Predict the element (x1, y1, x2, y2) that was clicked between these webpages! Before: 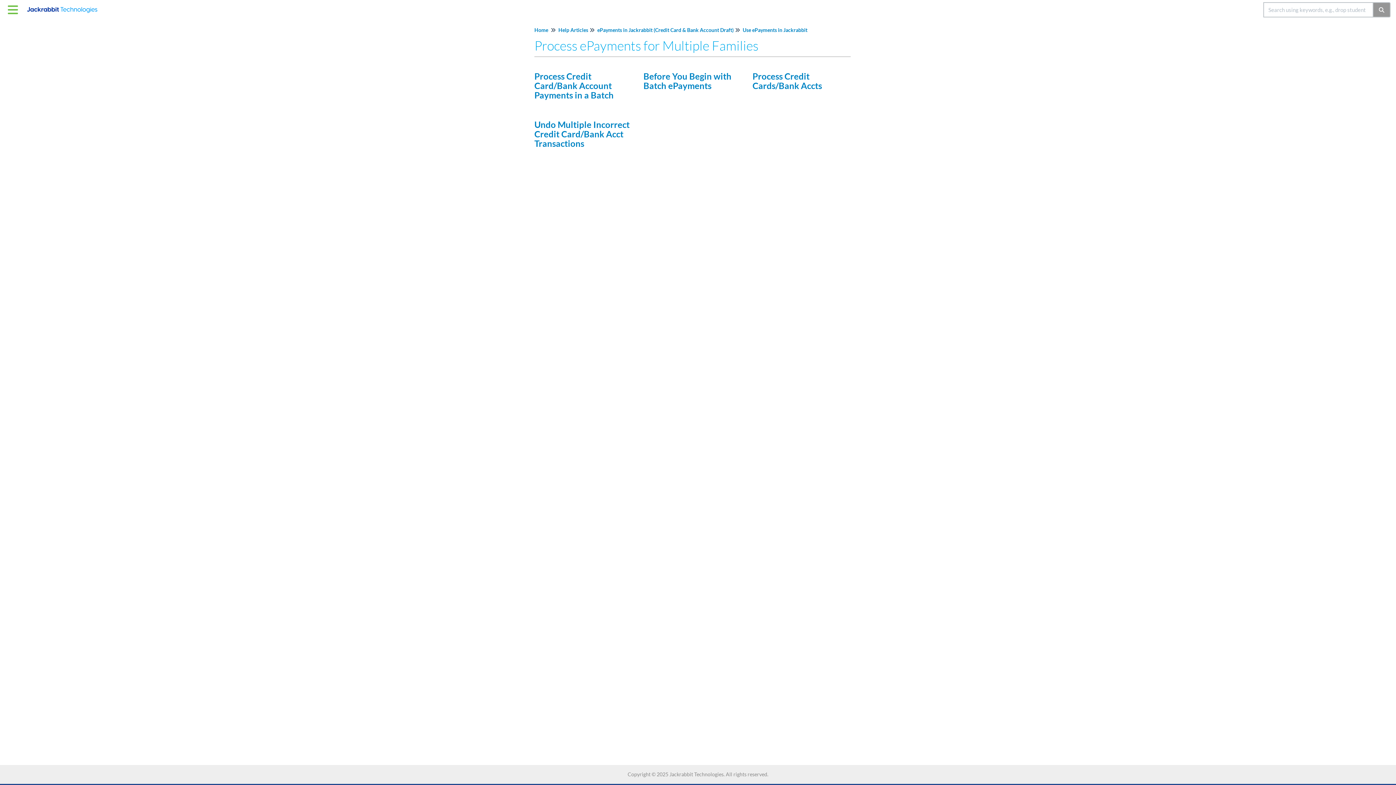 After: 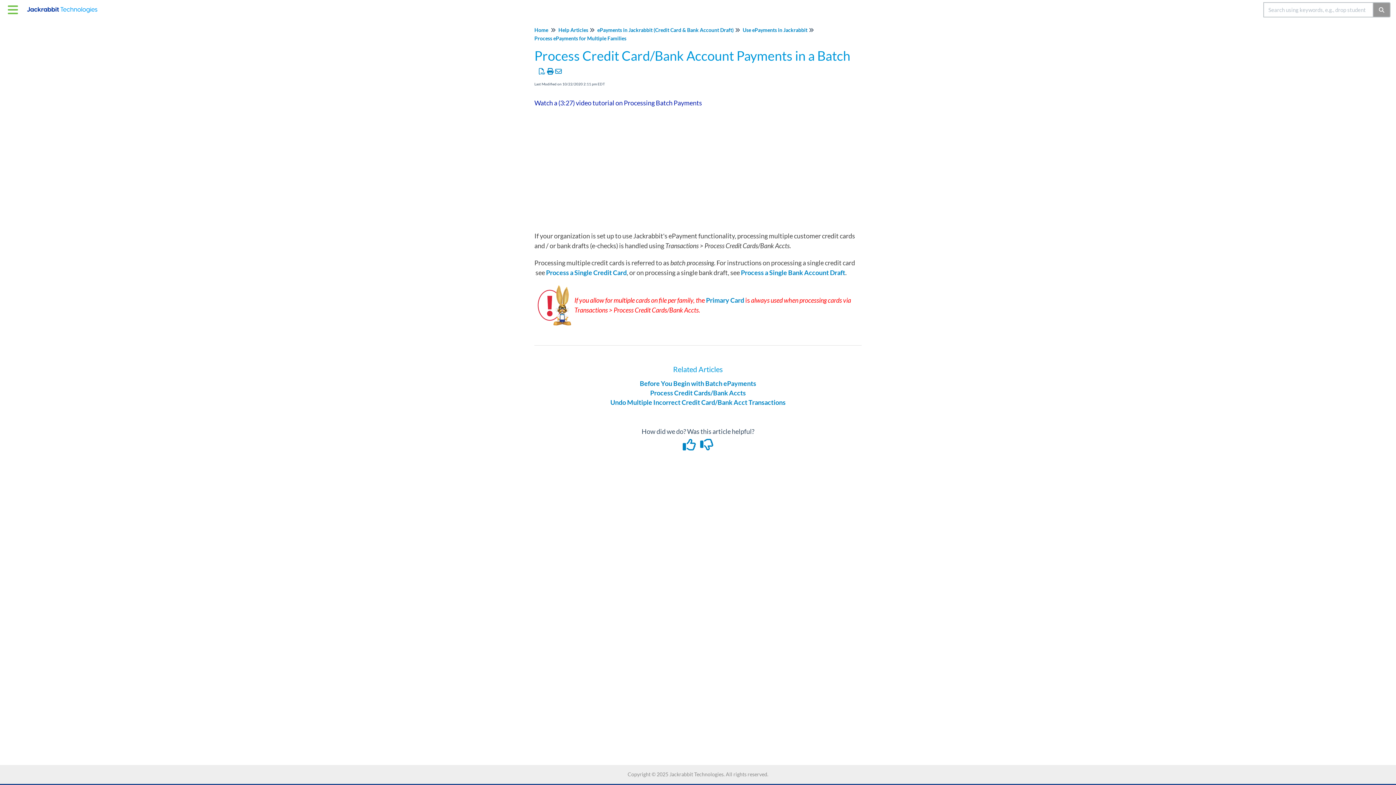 Action: bbox: (534, 70, 613, 100) label: Process Credit Card/Bank Account Payments in a Batch